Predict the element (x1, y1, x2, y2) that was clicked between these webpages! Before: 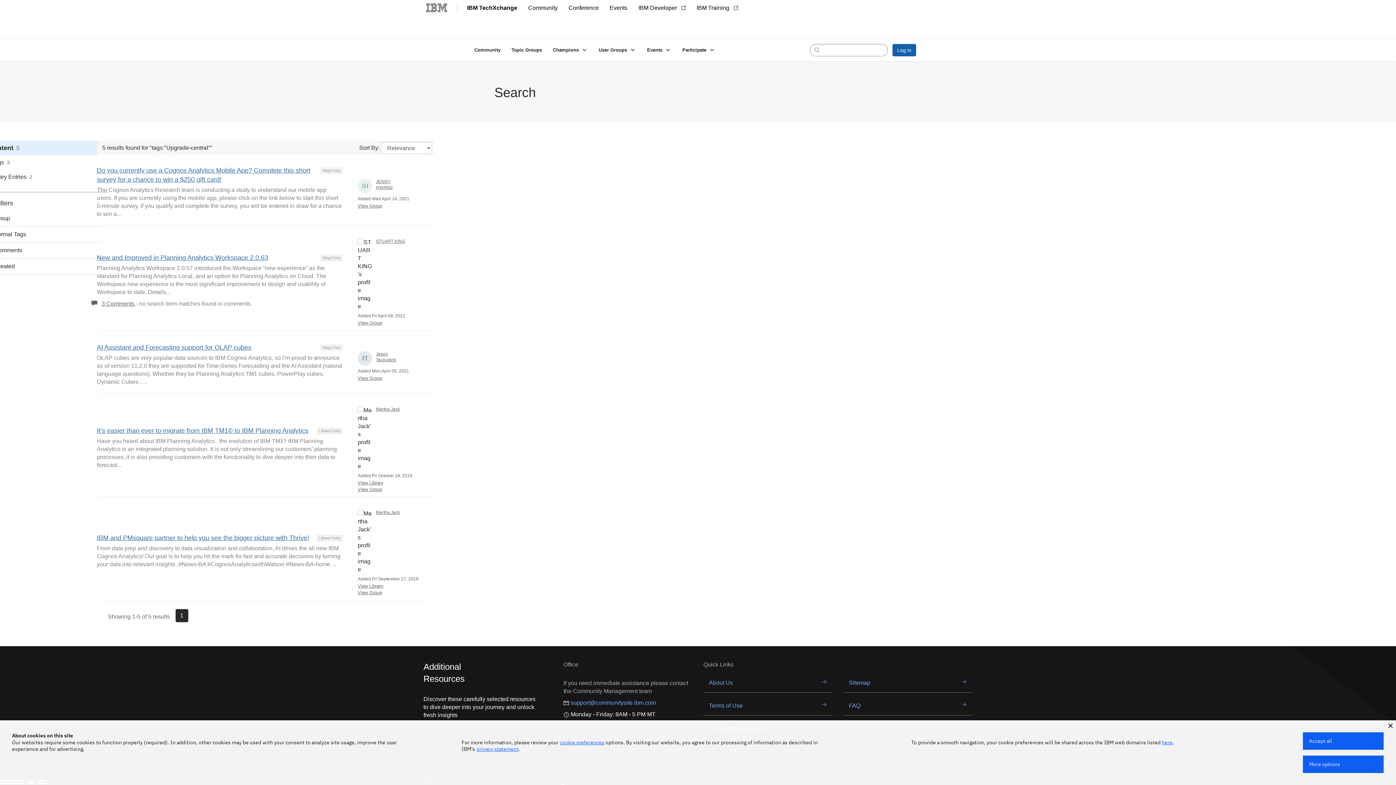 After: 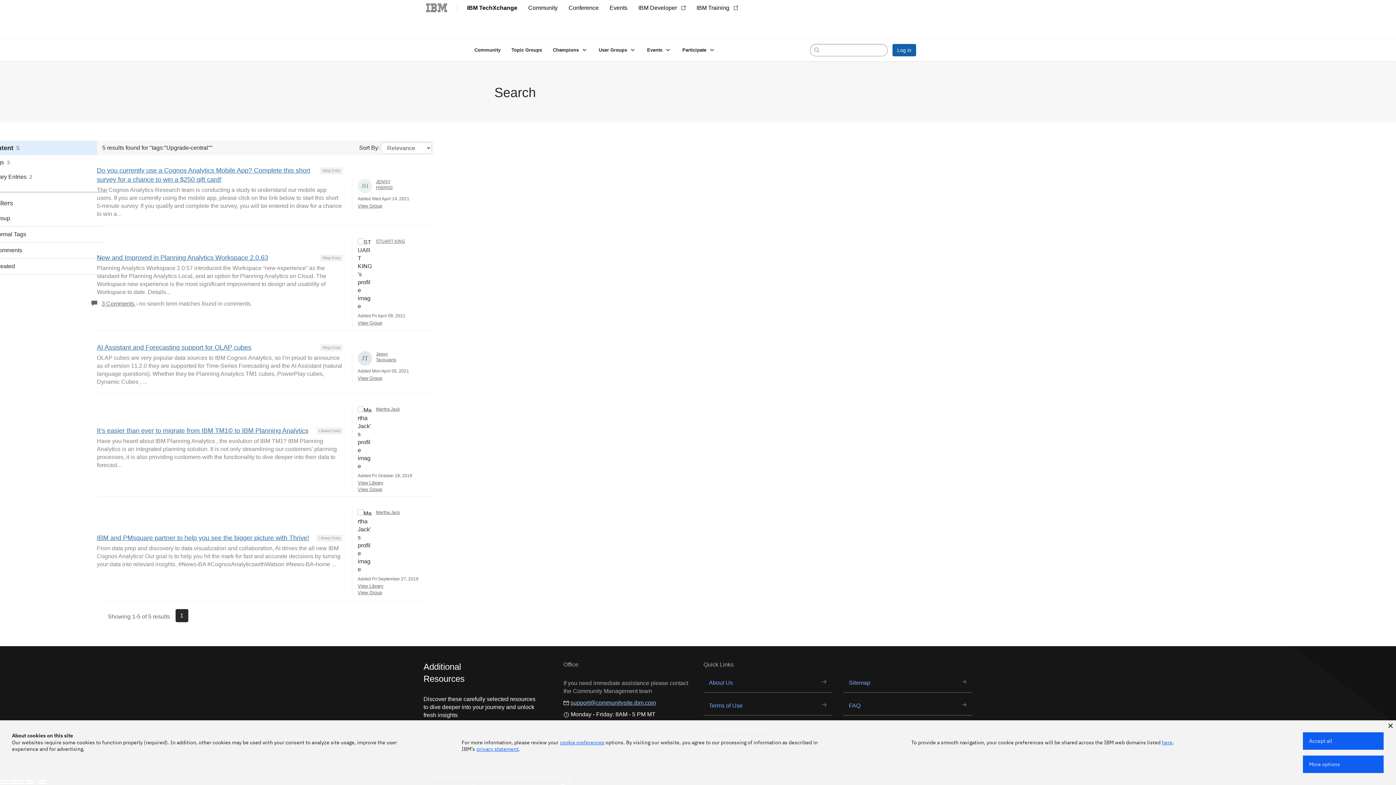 Action: bbox: (570, 700, 656, 706) label: support@communitysite.ibm.com